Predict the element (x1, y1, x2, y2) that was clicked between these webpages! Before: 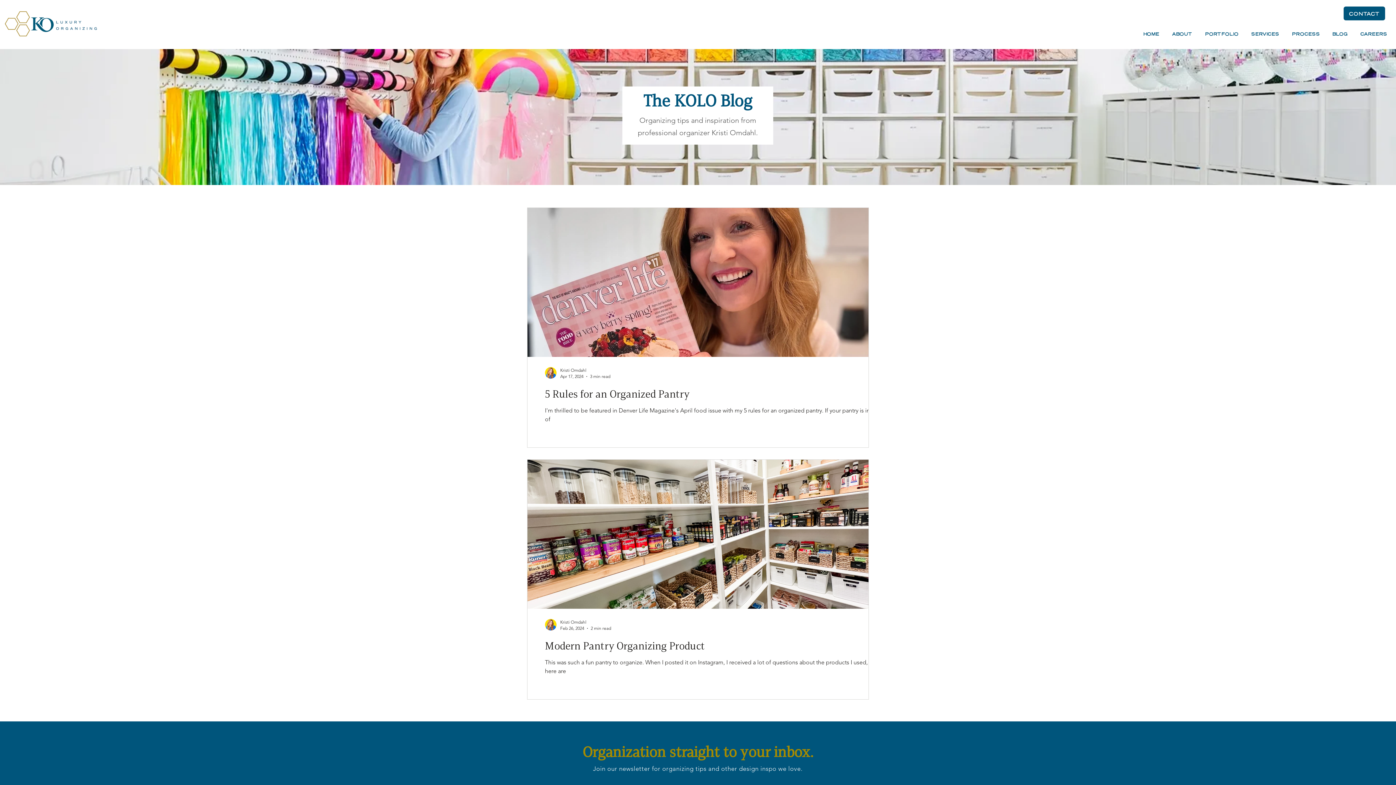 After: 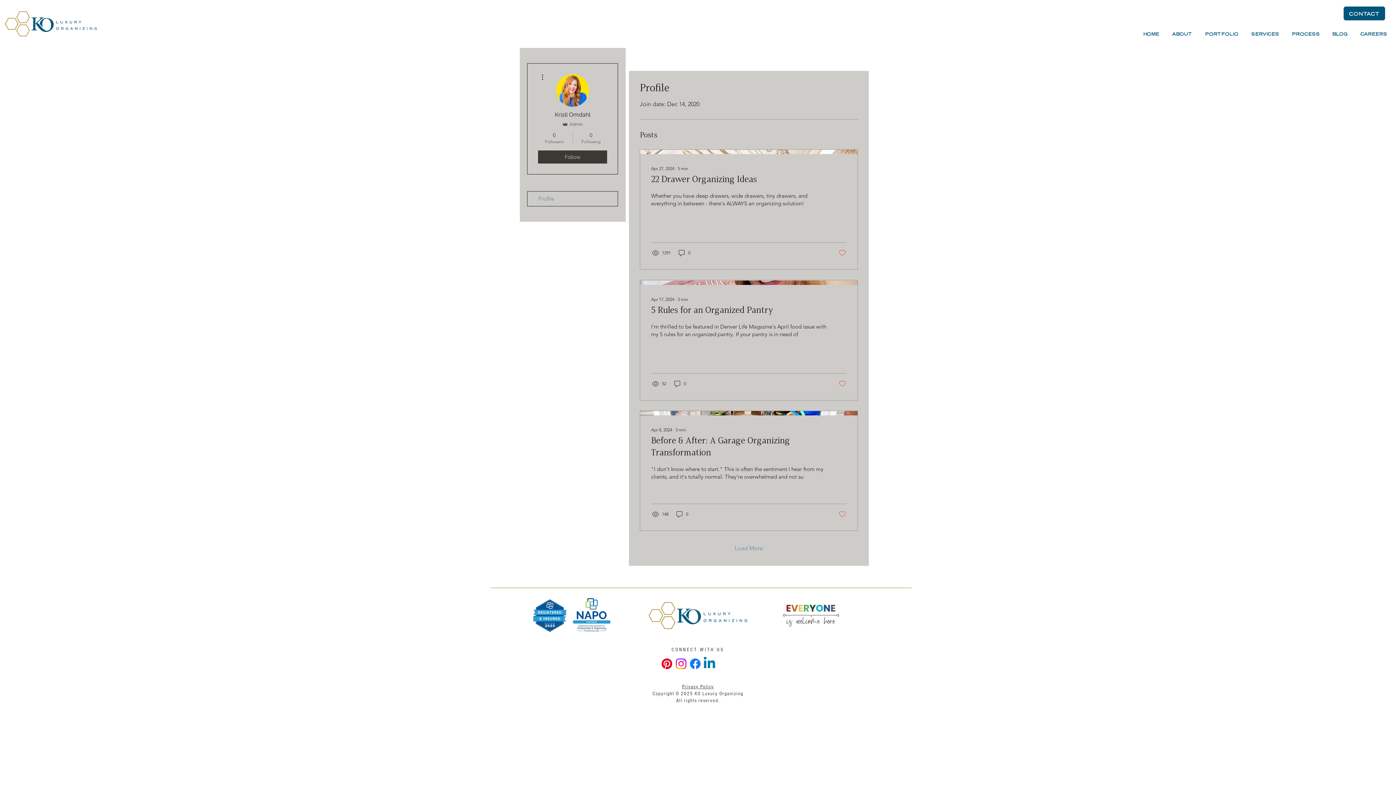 Action: label: Kristi Omdahl bbox: (560, 618, 611, 625)